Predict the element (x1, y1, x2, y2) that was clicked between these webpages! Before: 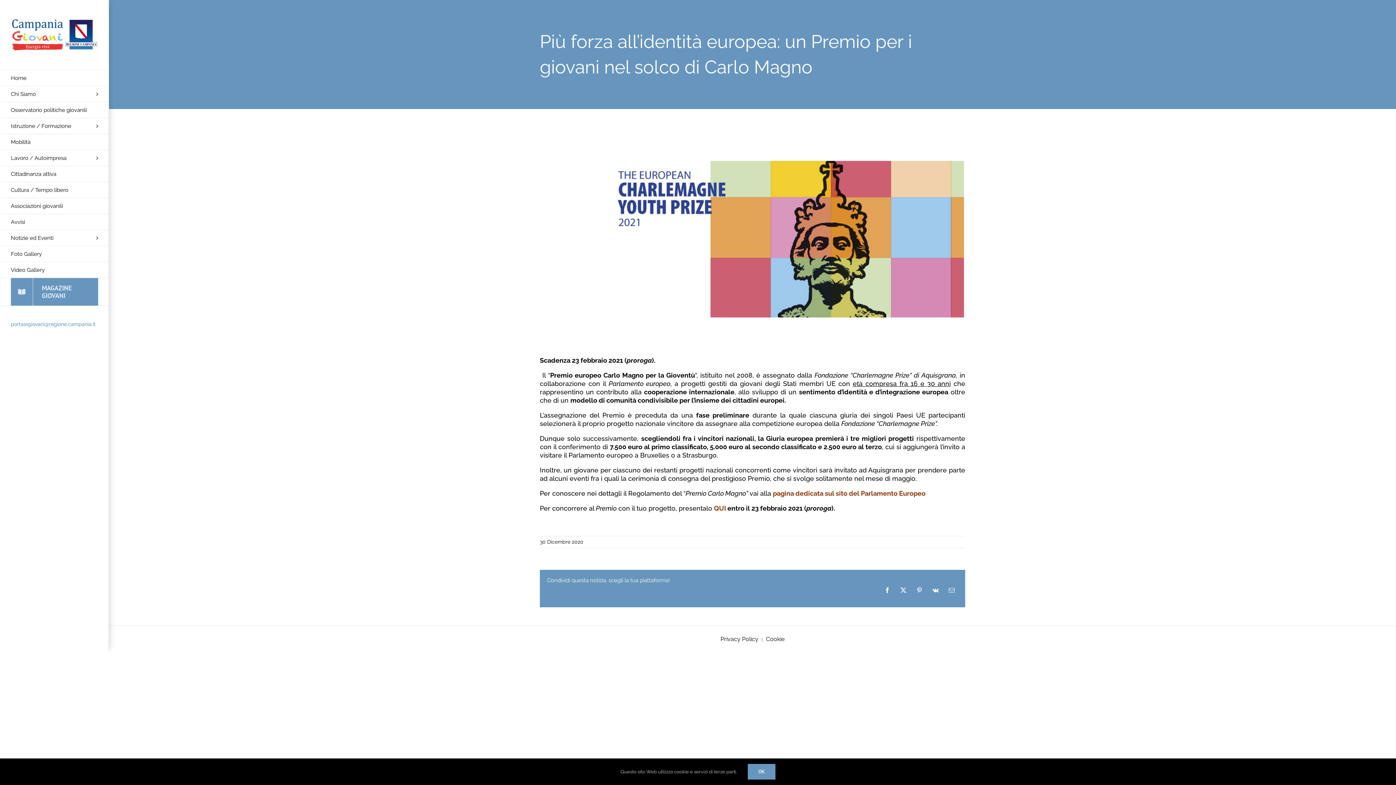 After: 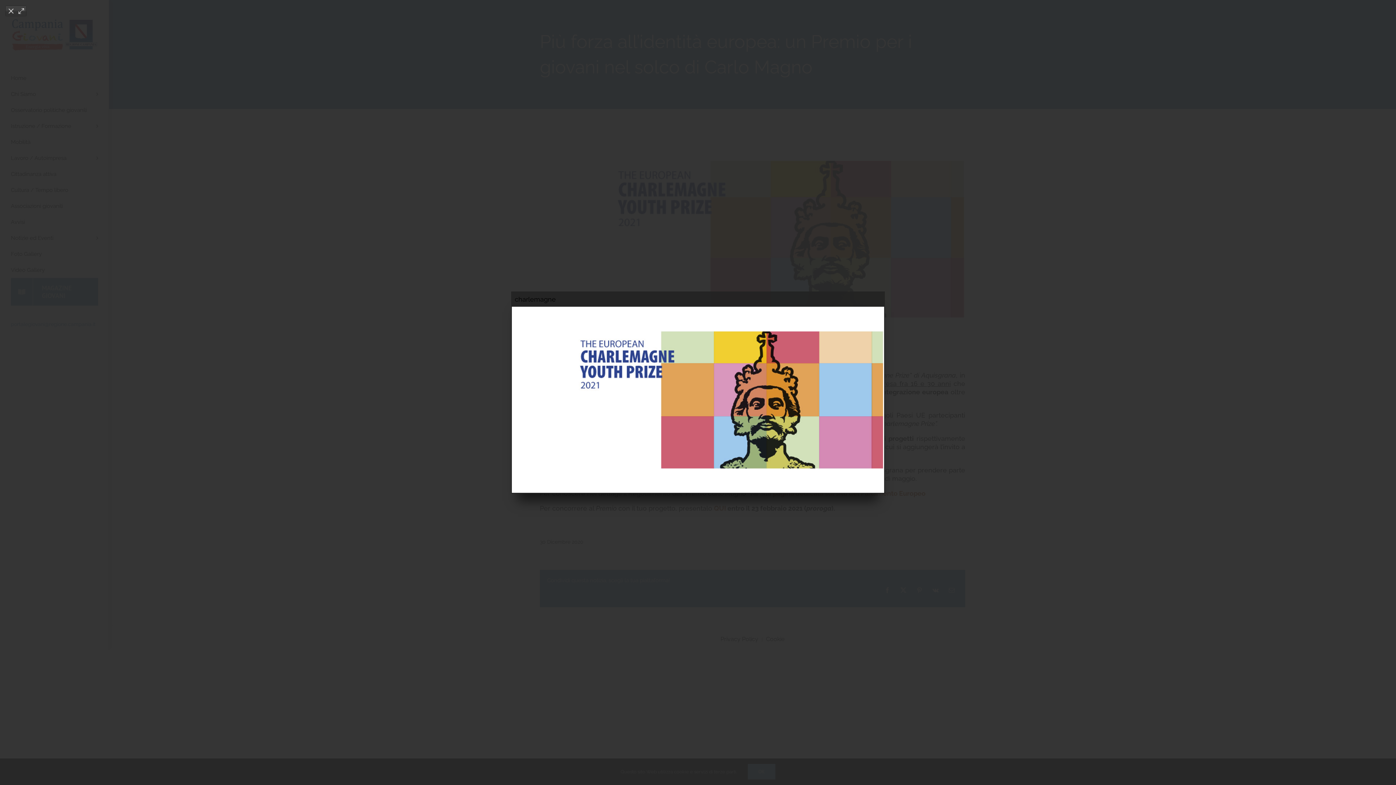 Action: label: charlemagne bbox: (540, 132, 965, 345)